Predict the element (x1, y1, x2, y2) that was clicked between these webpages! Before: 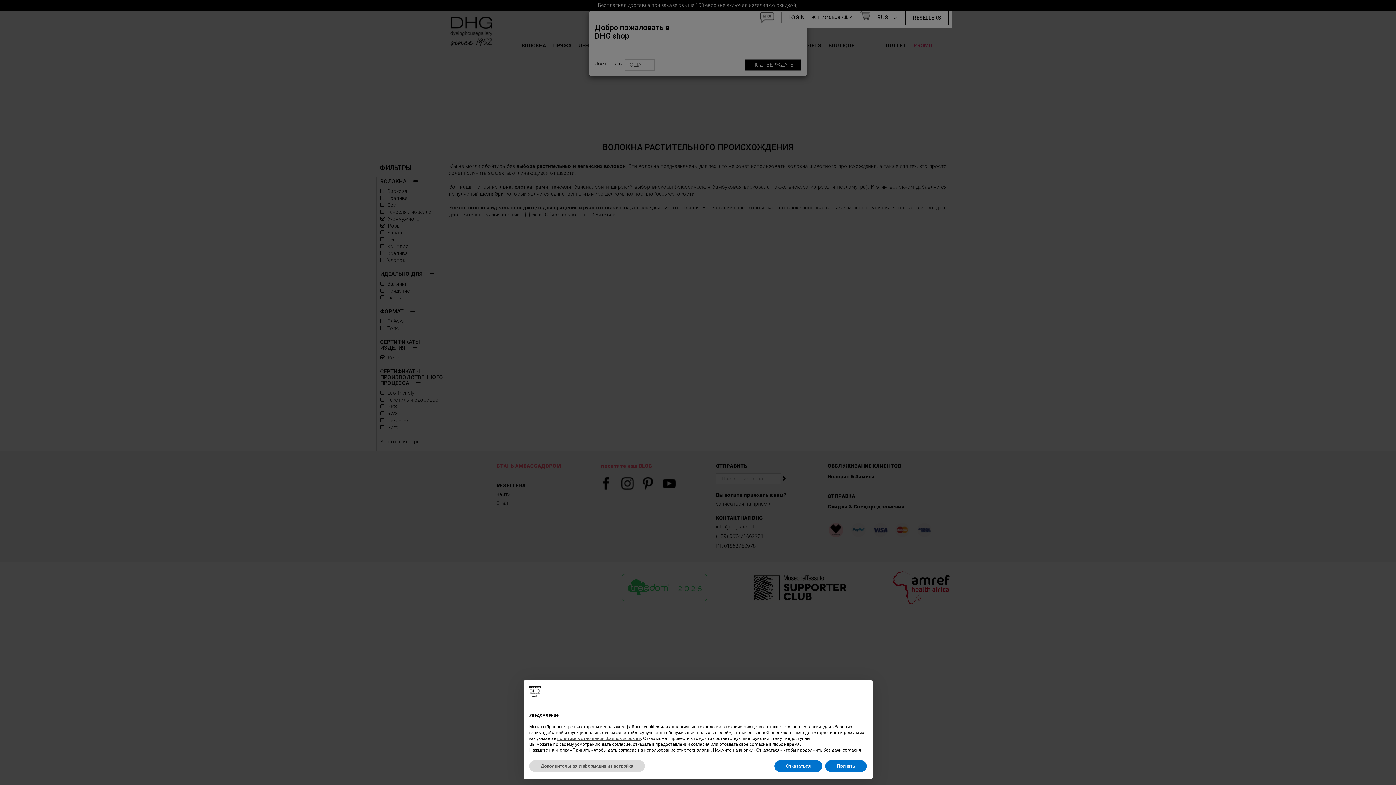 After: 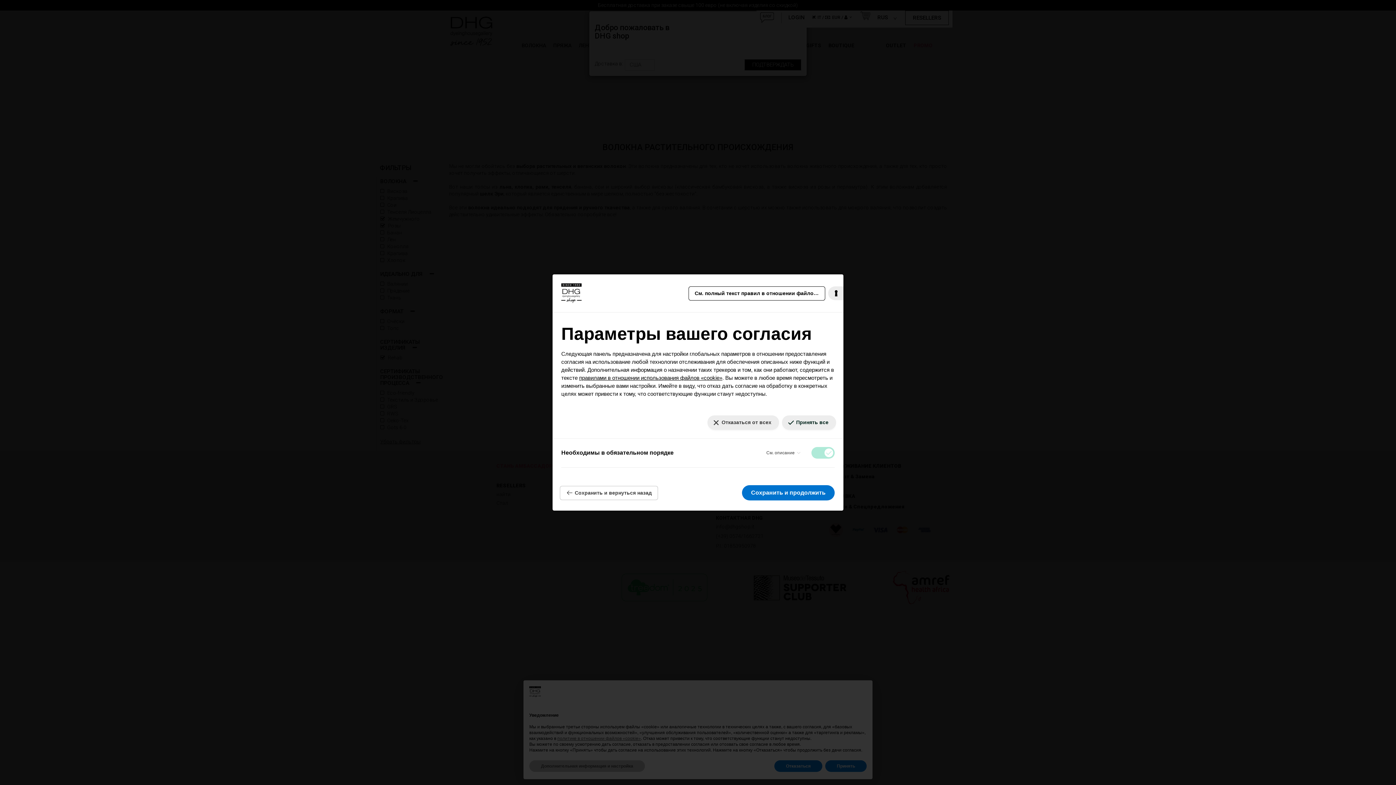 Action: label: Дополнительная информация и настройка bbox: (529, 760, 645, 772)